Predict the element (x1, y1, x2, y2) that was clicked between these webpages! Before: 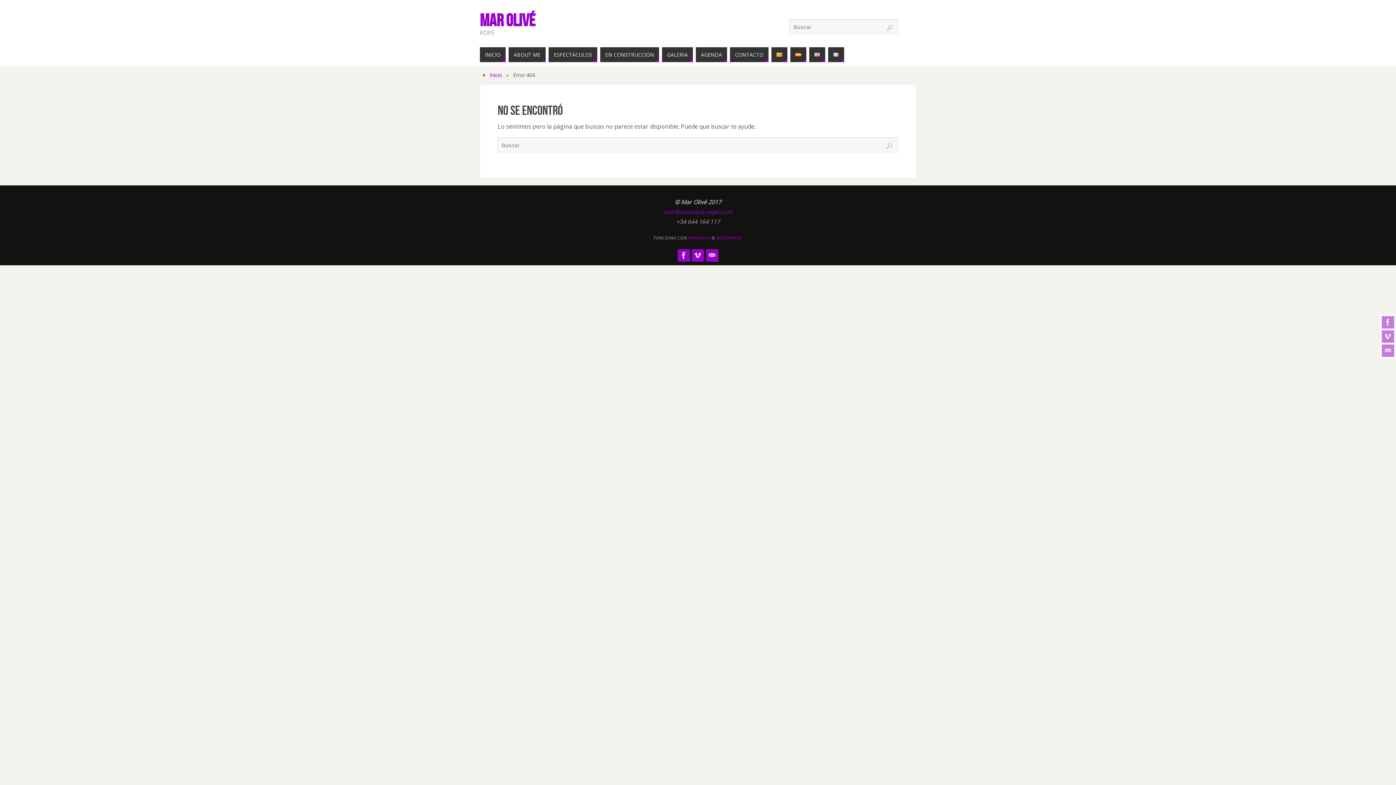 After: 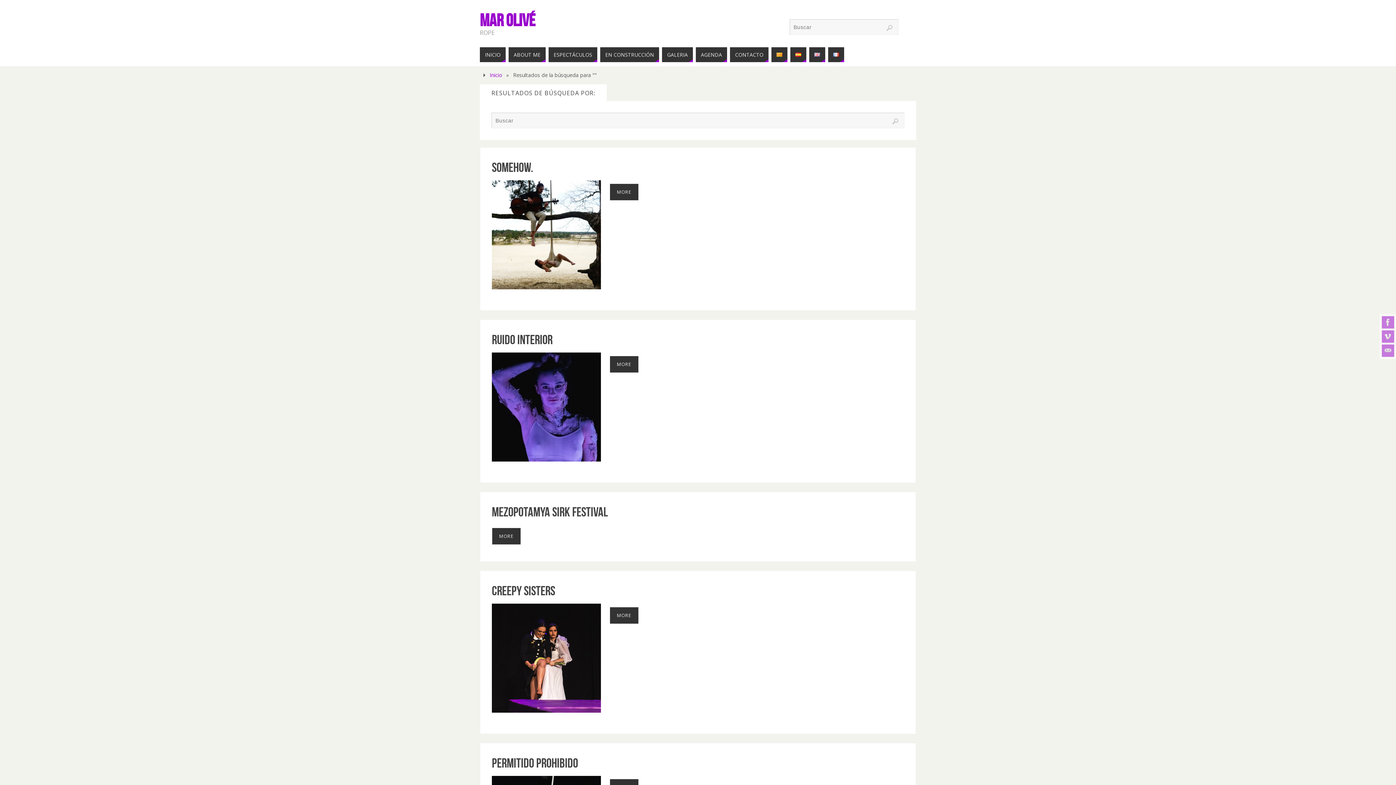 Action: bbox: (886, 24, 893, 31) label: Buscar